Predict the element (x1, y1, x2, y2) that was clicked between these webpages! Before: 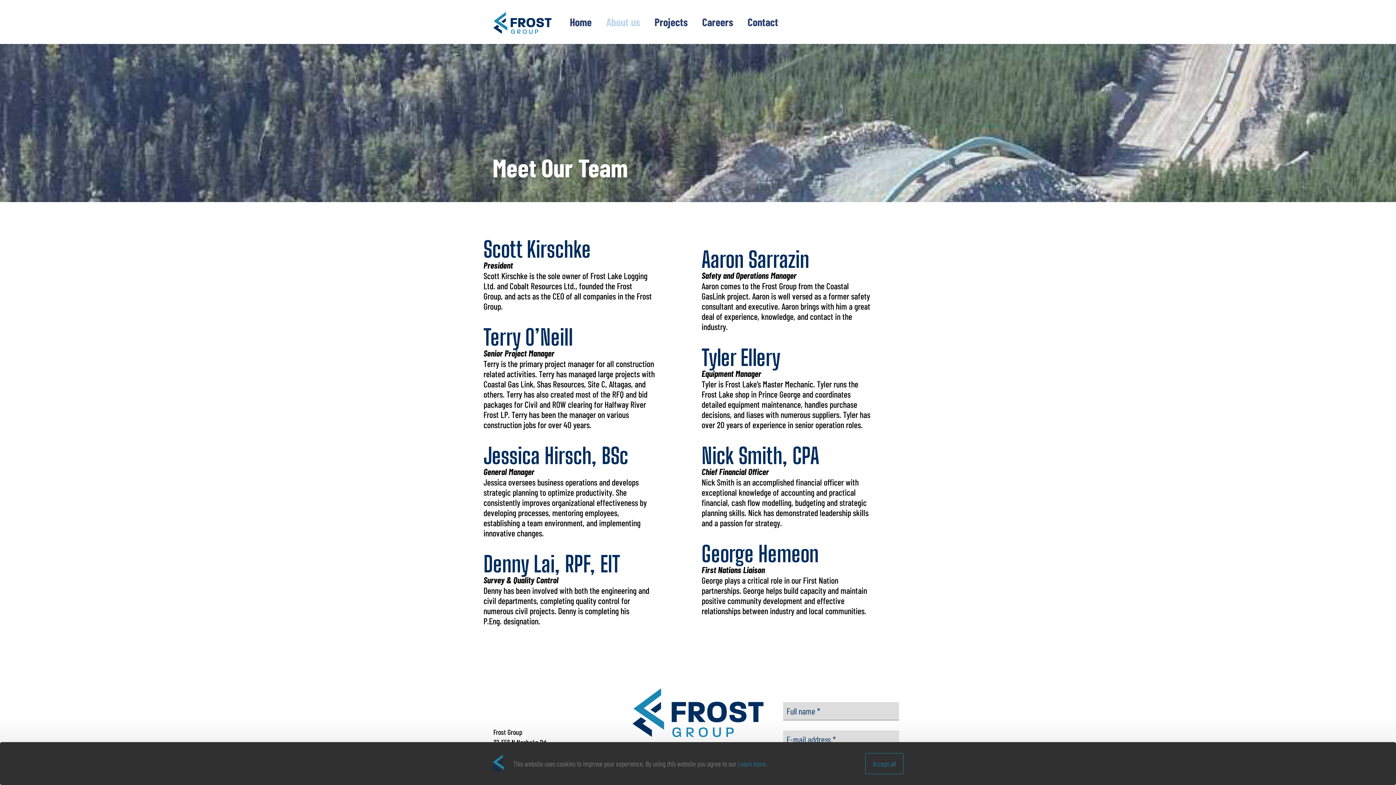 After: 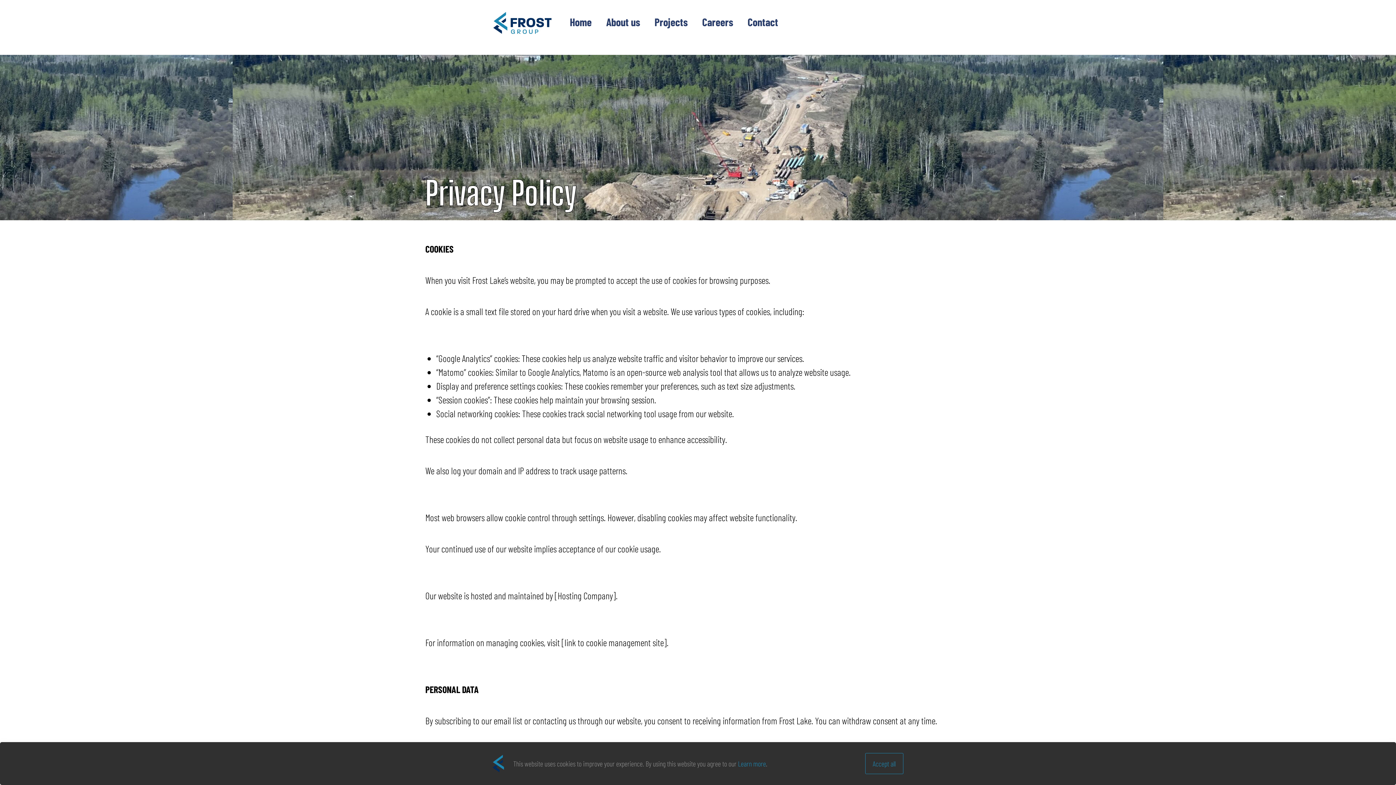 Action: bbox: (738, 759, 766, 768) label: Learn more